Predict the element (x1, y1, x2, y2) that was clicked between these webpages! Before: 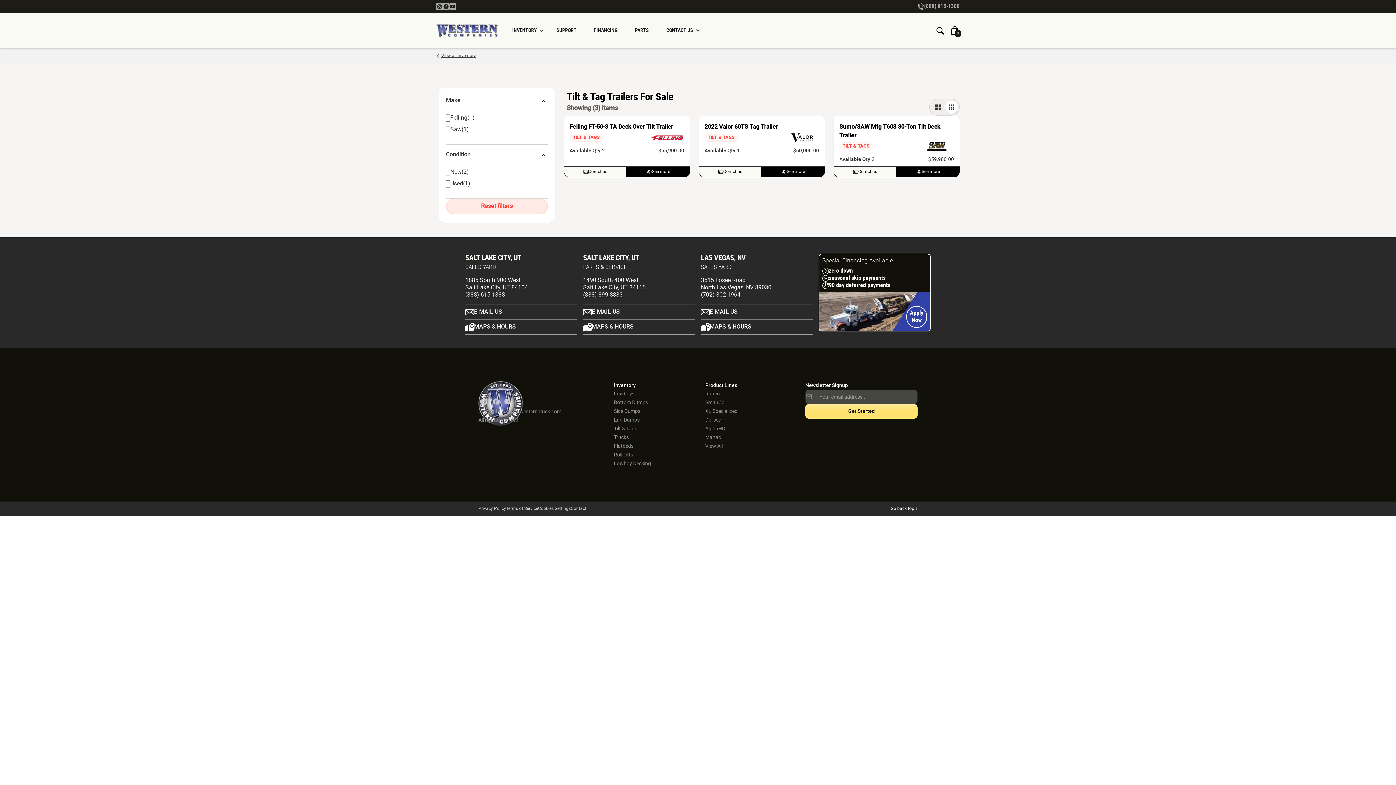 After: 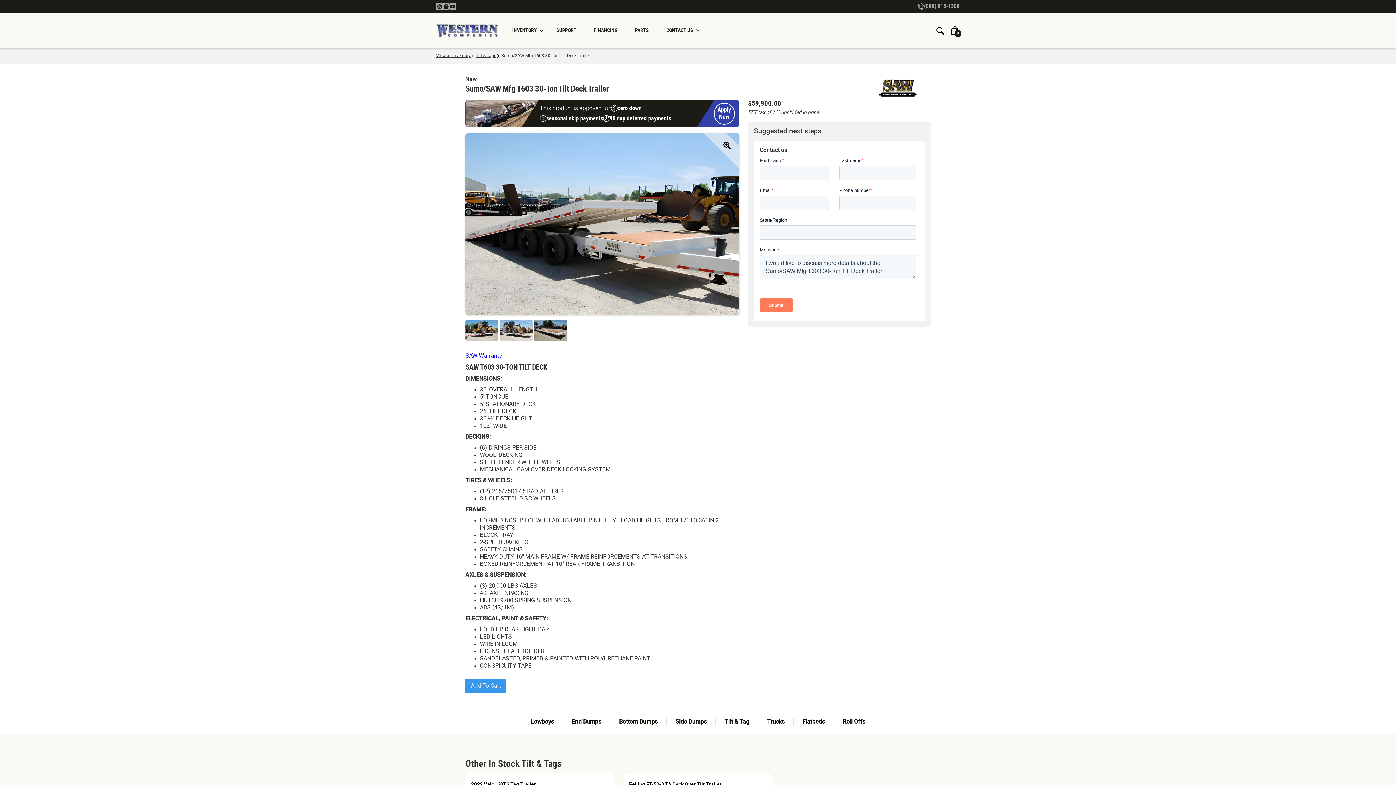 Action: label: See more bbox: (896, 166, 959, 177)